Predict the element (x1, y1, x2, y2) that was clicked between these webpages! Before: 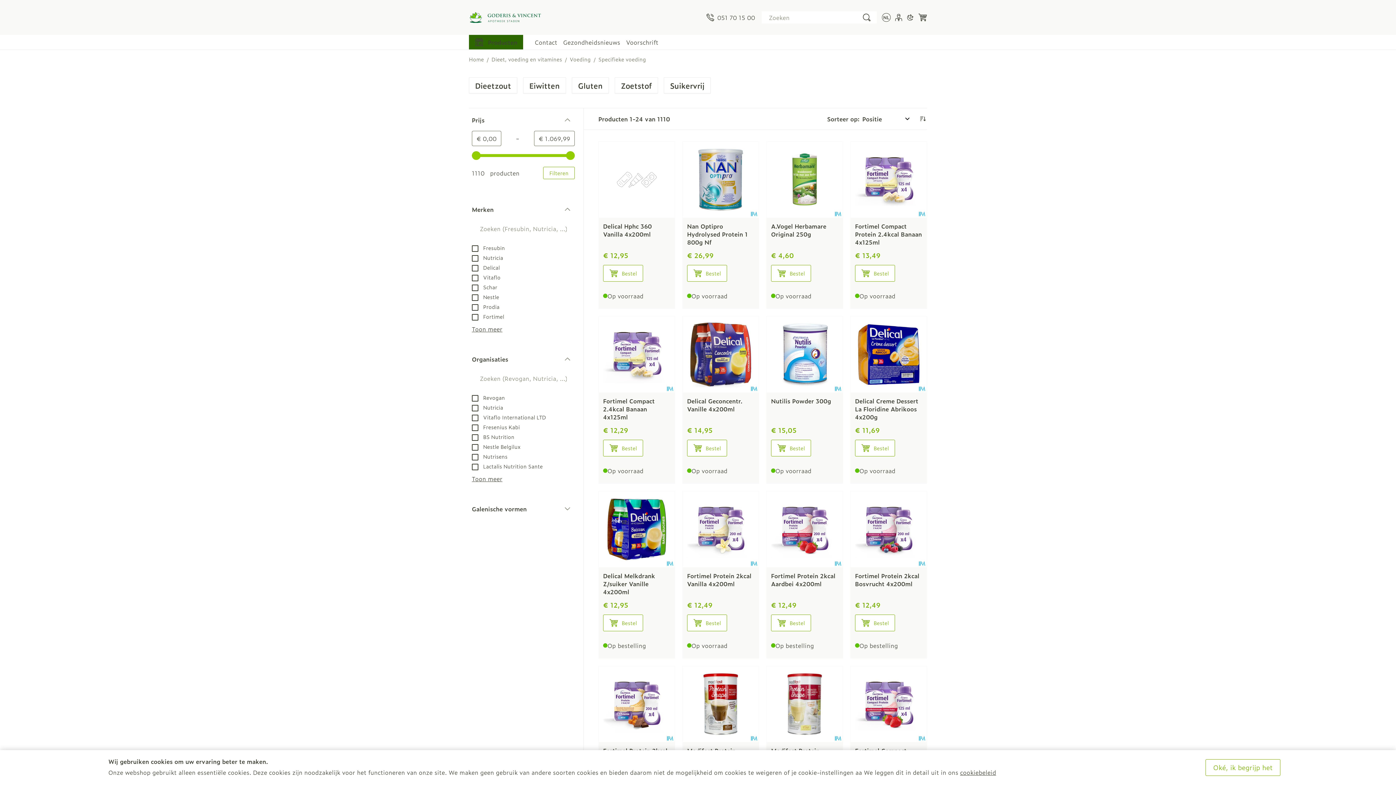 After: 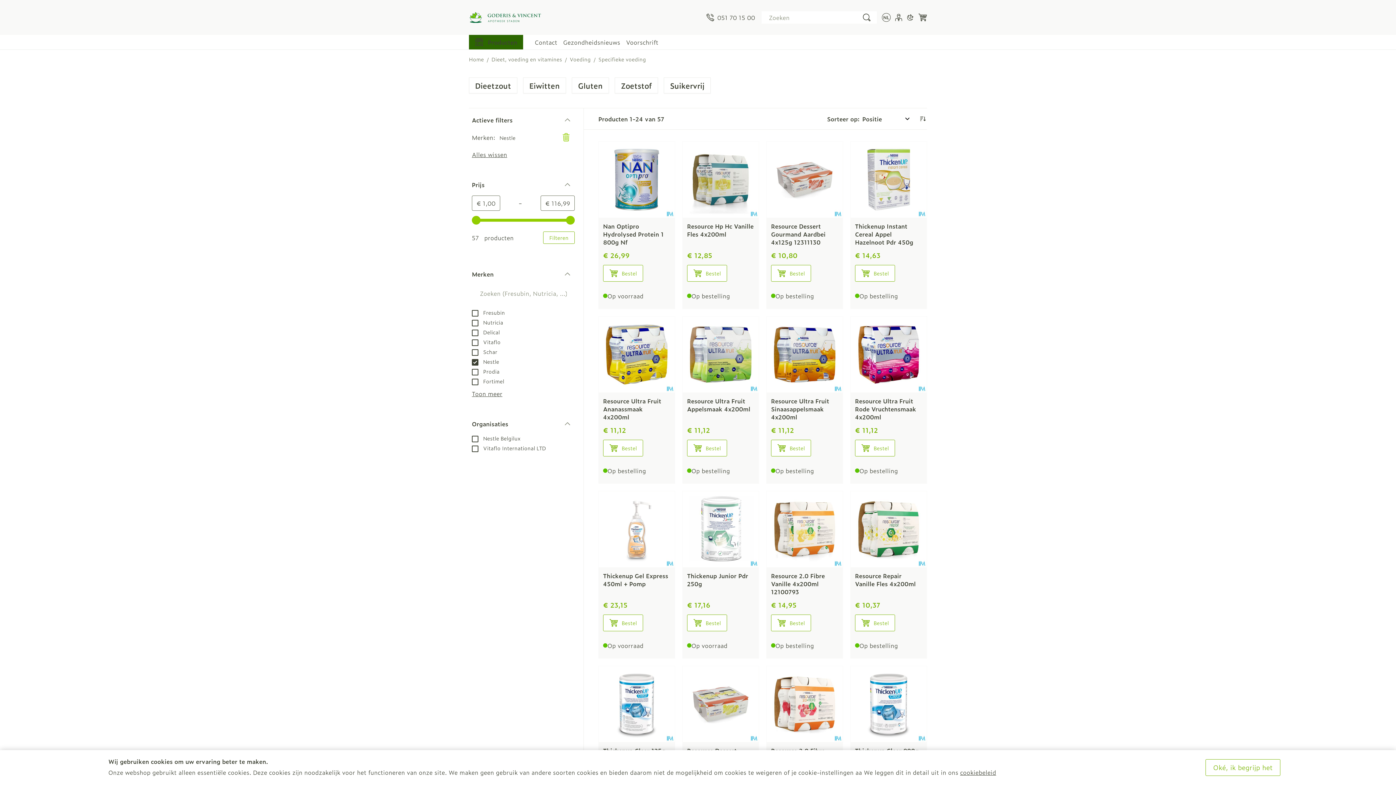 Action: label:  Nestle bbox: (472, 292, 499, 301)